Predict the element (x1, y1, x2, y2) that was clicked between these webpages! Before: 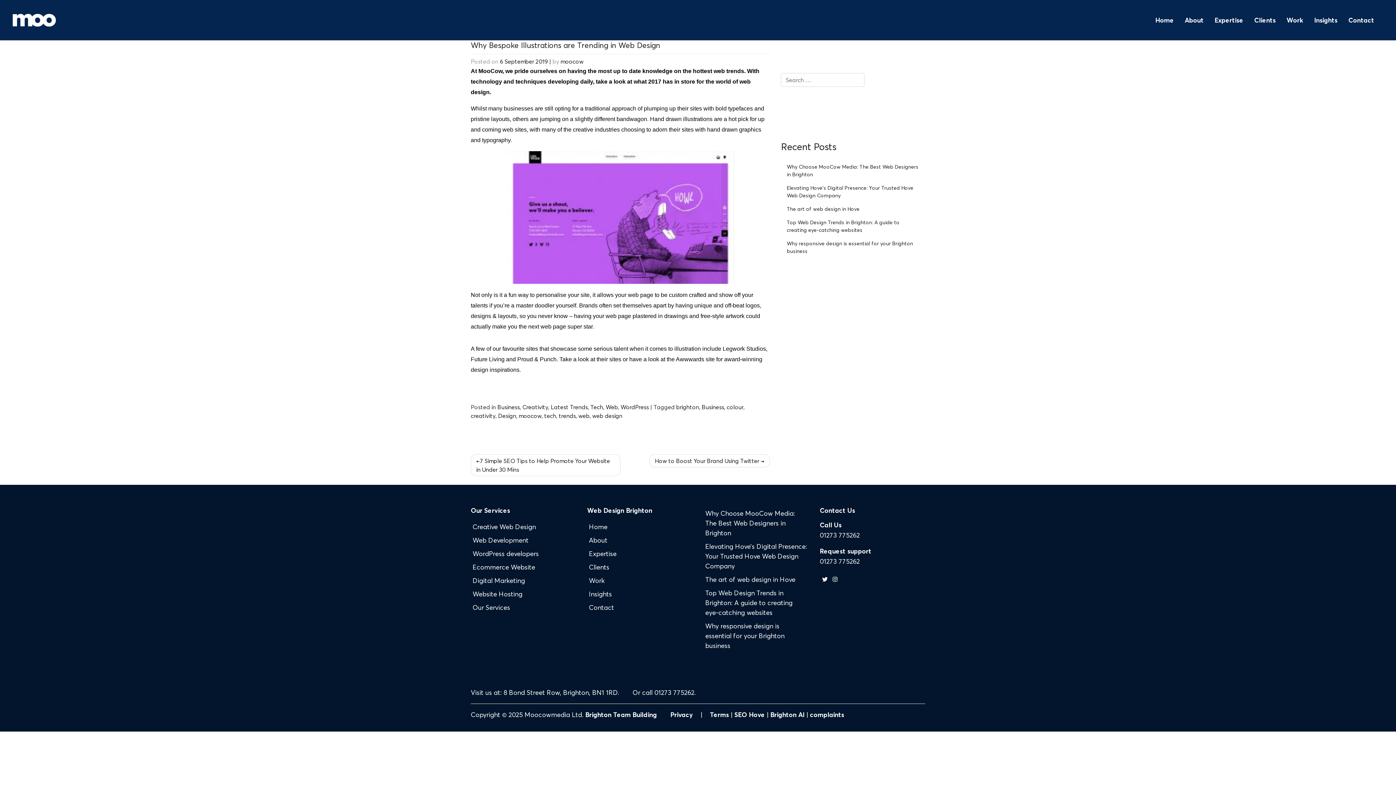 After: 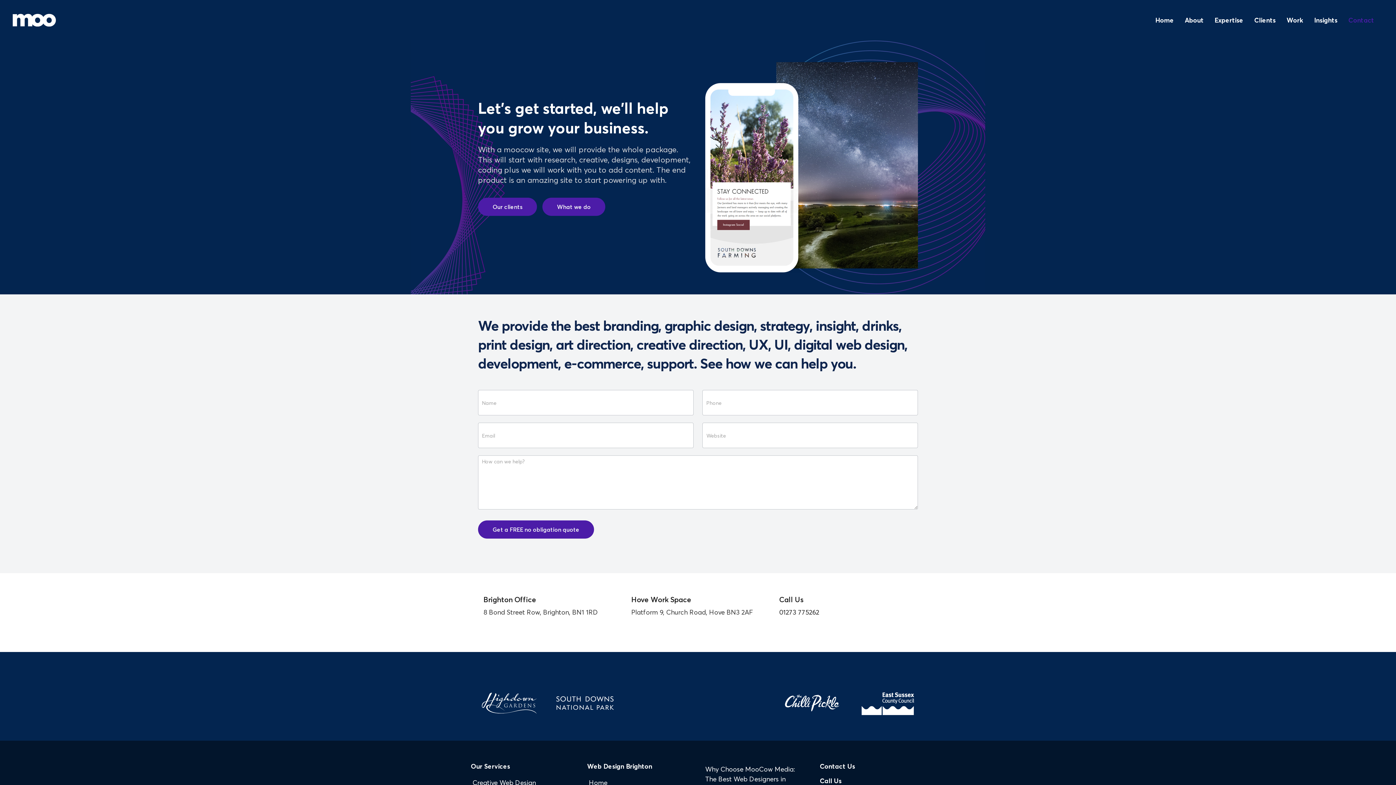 Action: label: Contact bbox: (589, 602, 690, 612)